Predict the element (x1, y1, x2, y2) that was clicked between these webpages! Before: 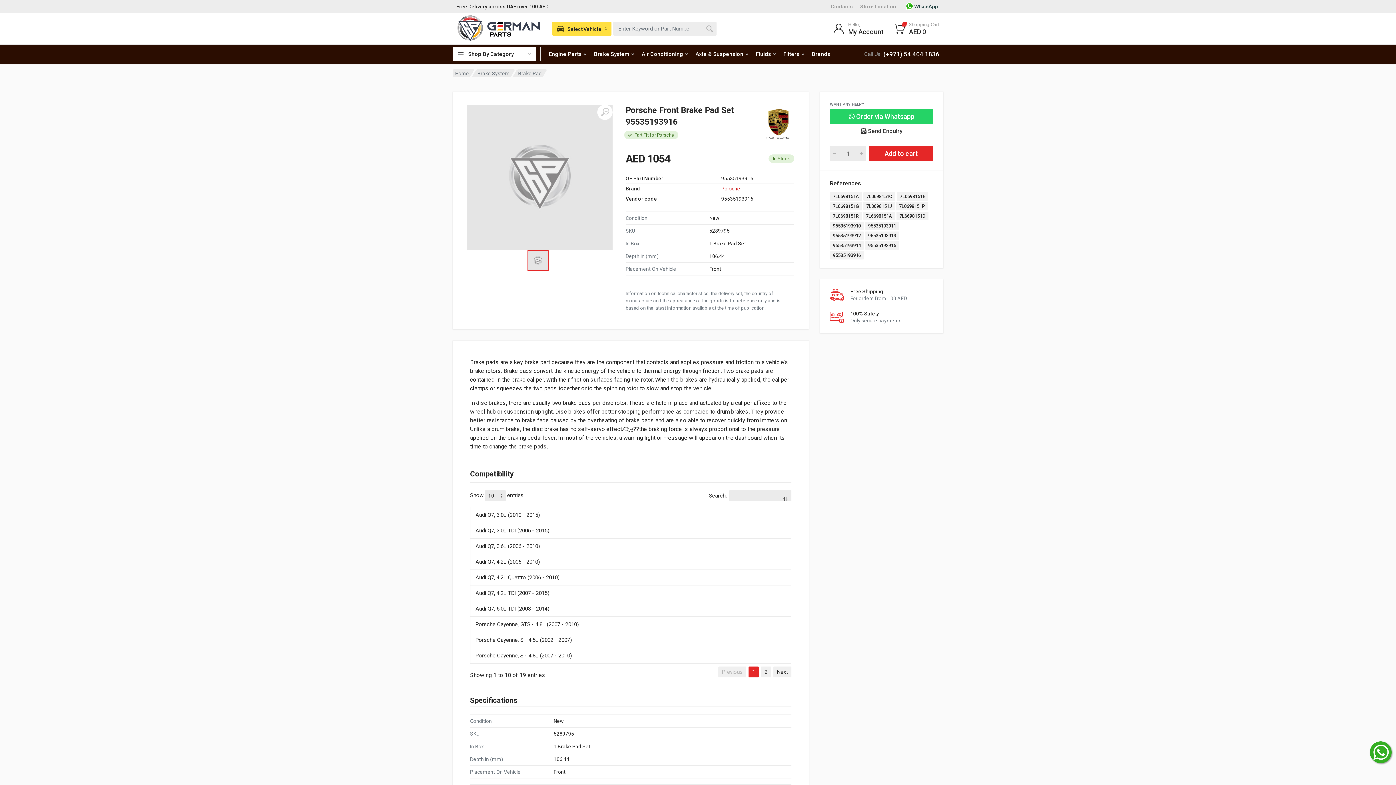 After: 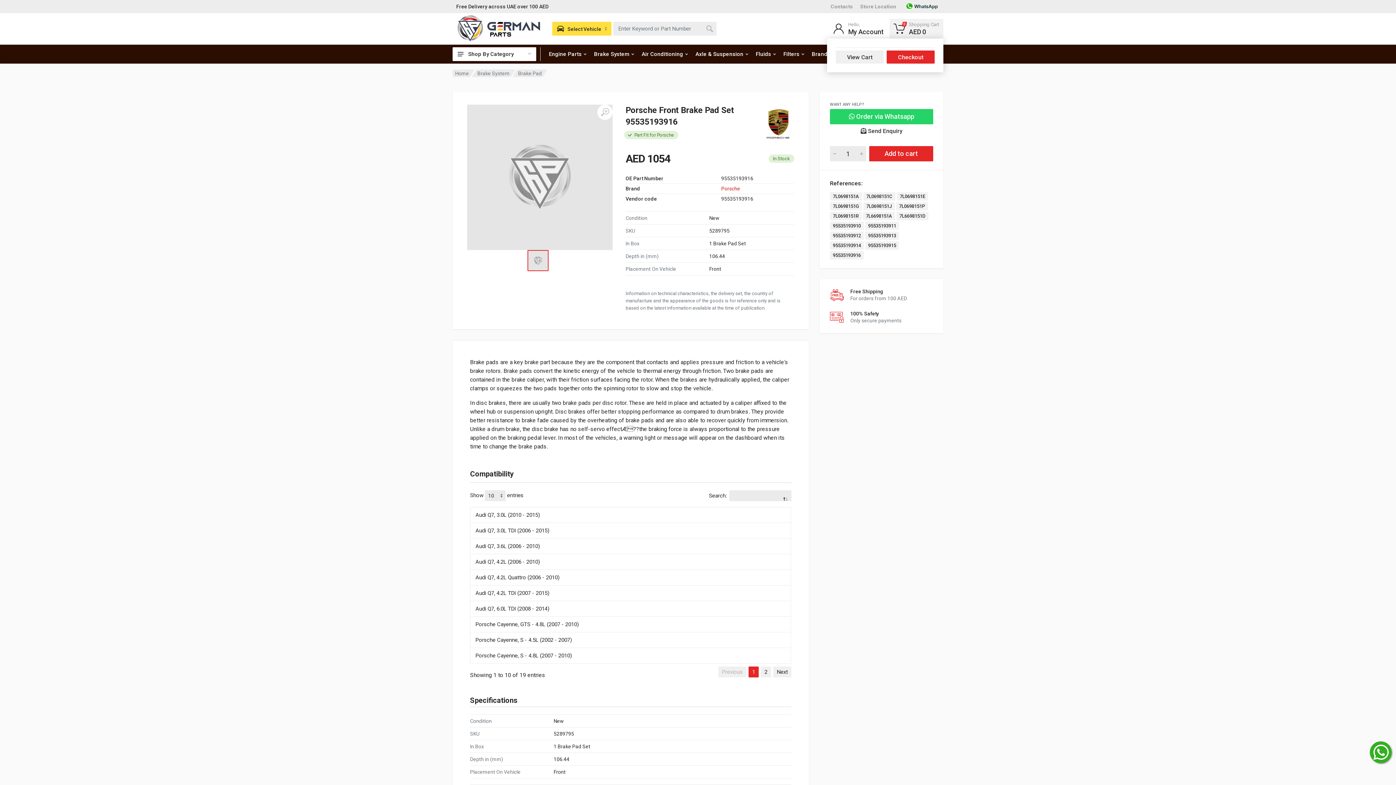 Action: label: 0
Shopping Cart
AED 0 bbox: (889, 18, 943, 38)